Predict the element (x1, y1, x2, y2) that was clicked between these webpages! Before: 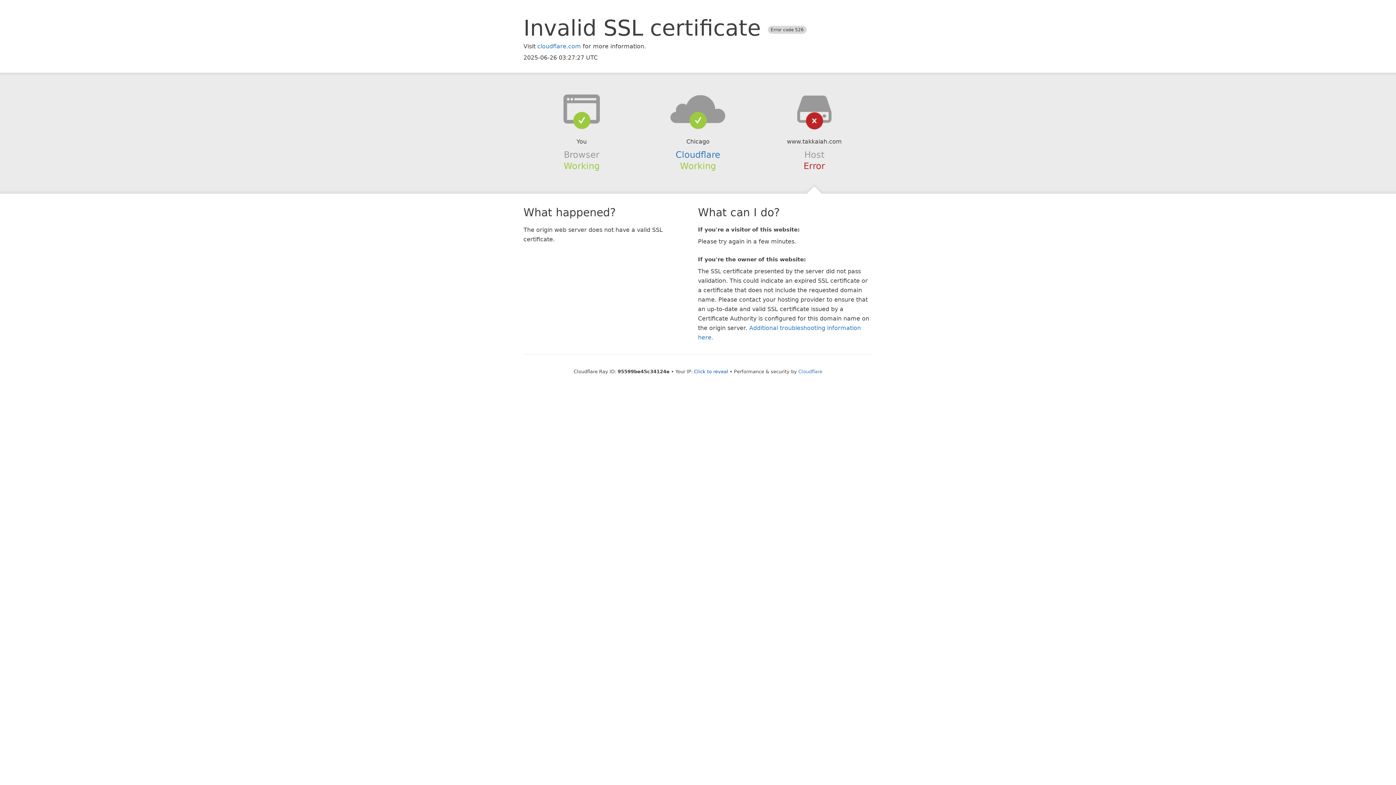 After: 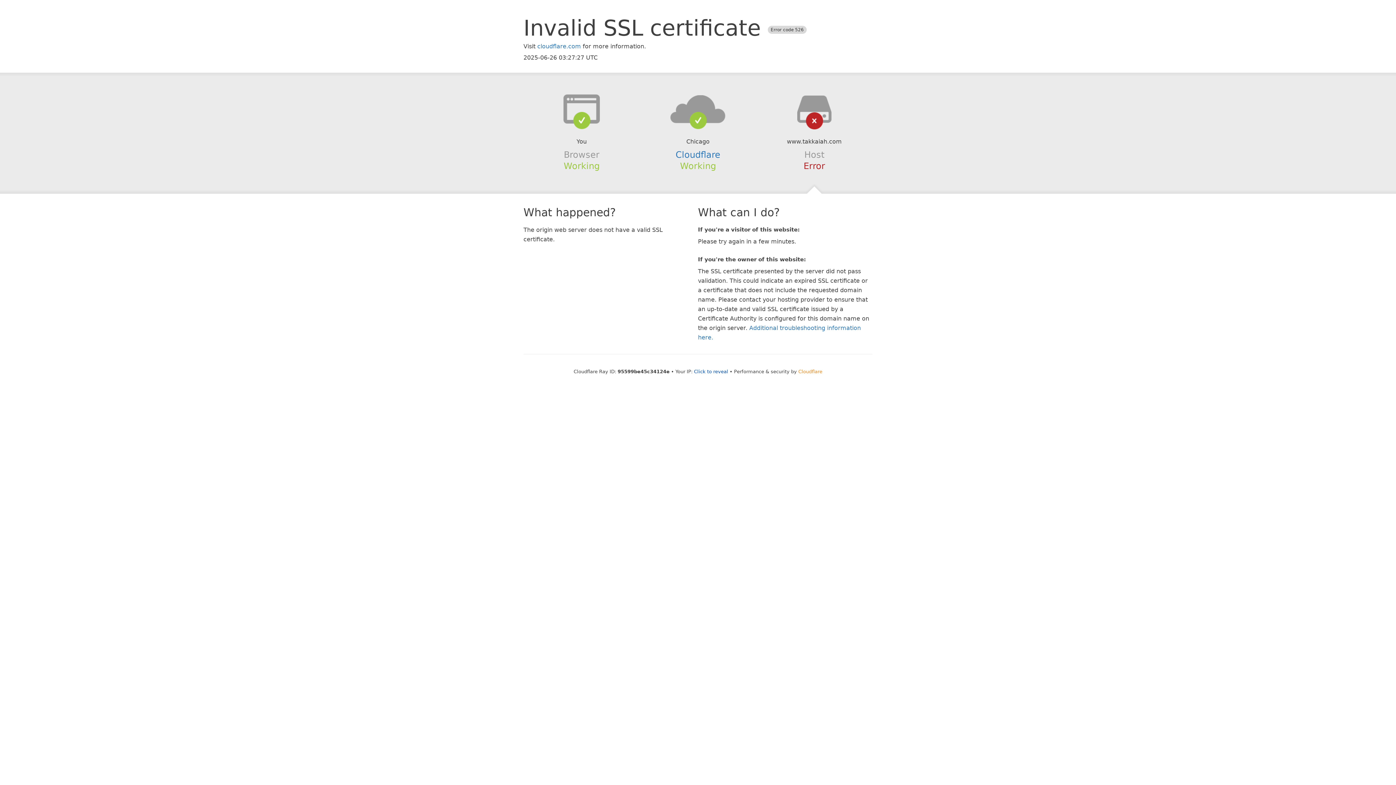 Action: bbox: (798, 368, 822, 374) label: Cloudflare